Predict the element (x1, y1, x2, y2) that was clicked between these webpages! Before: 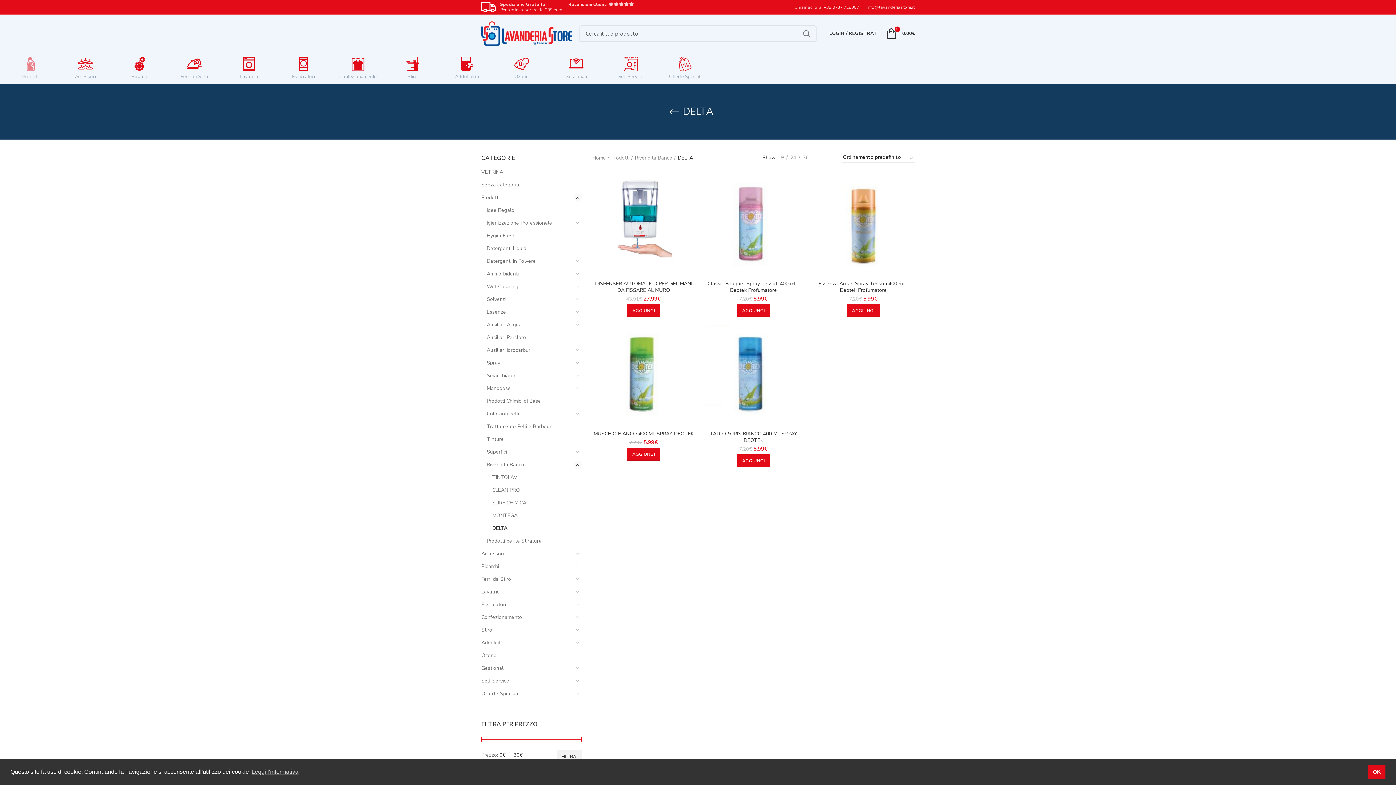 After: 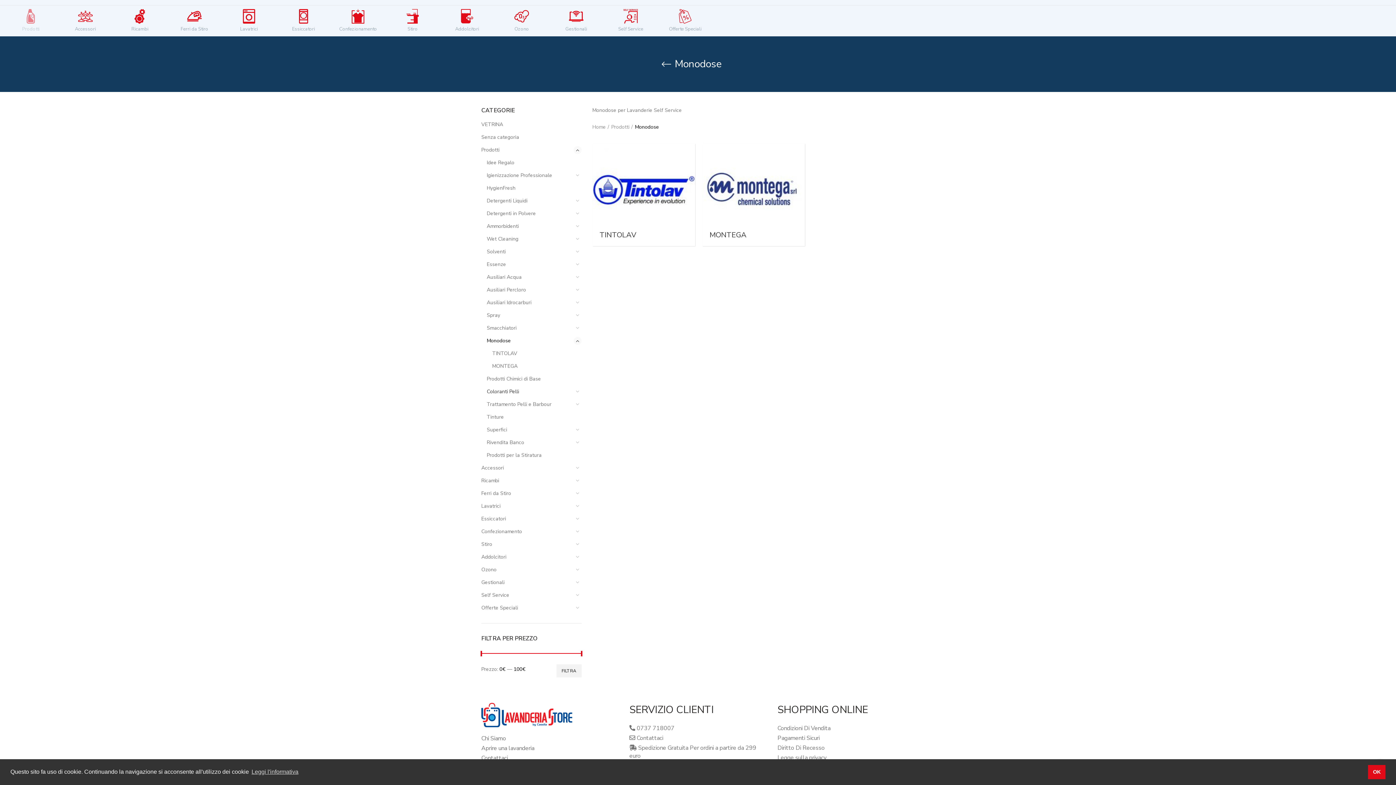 Action: bbox: (486, 382, 572, 394) label: Monodose